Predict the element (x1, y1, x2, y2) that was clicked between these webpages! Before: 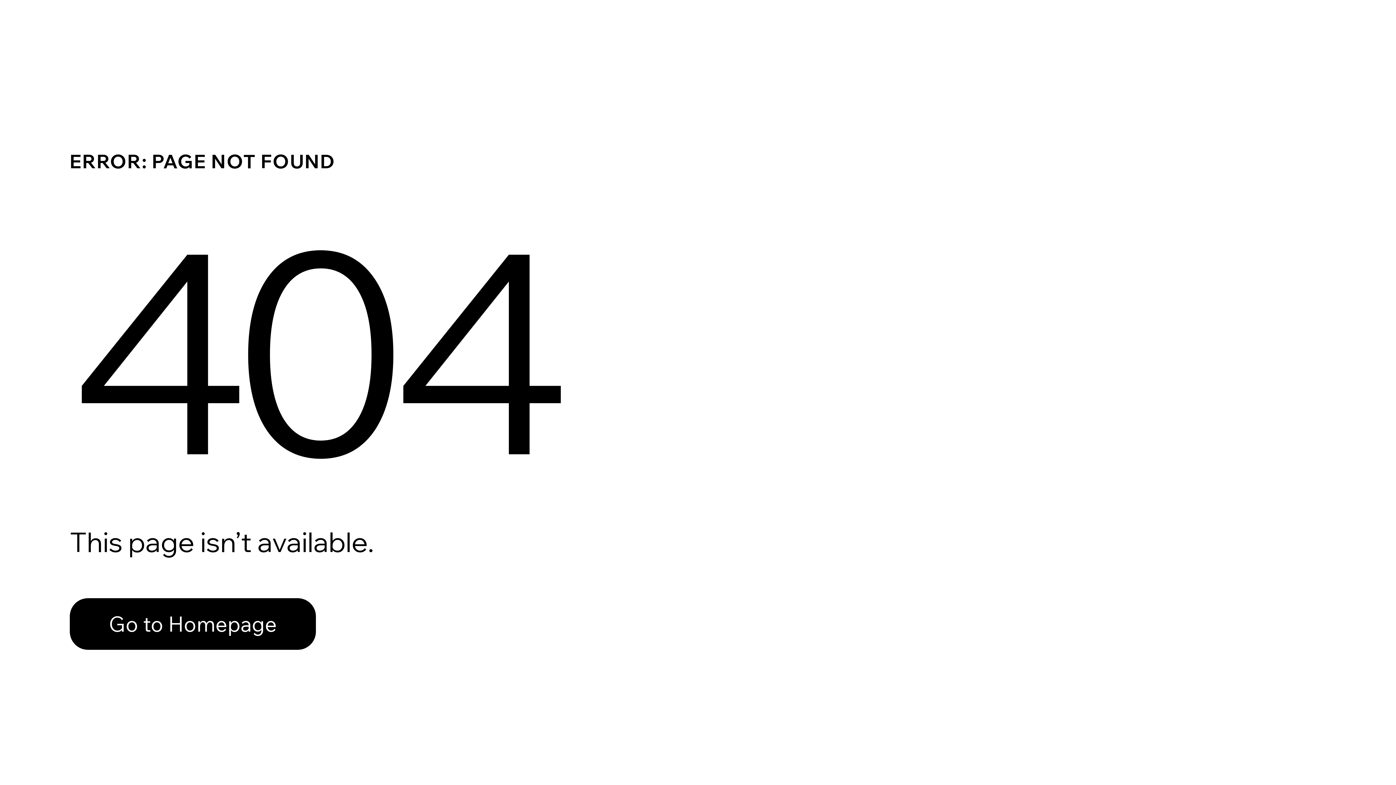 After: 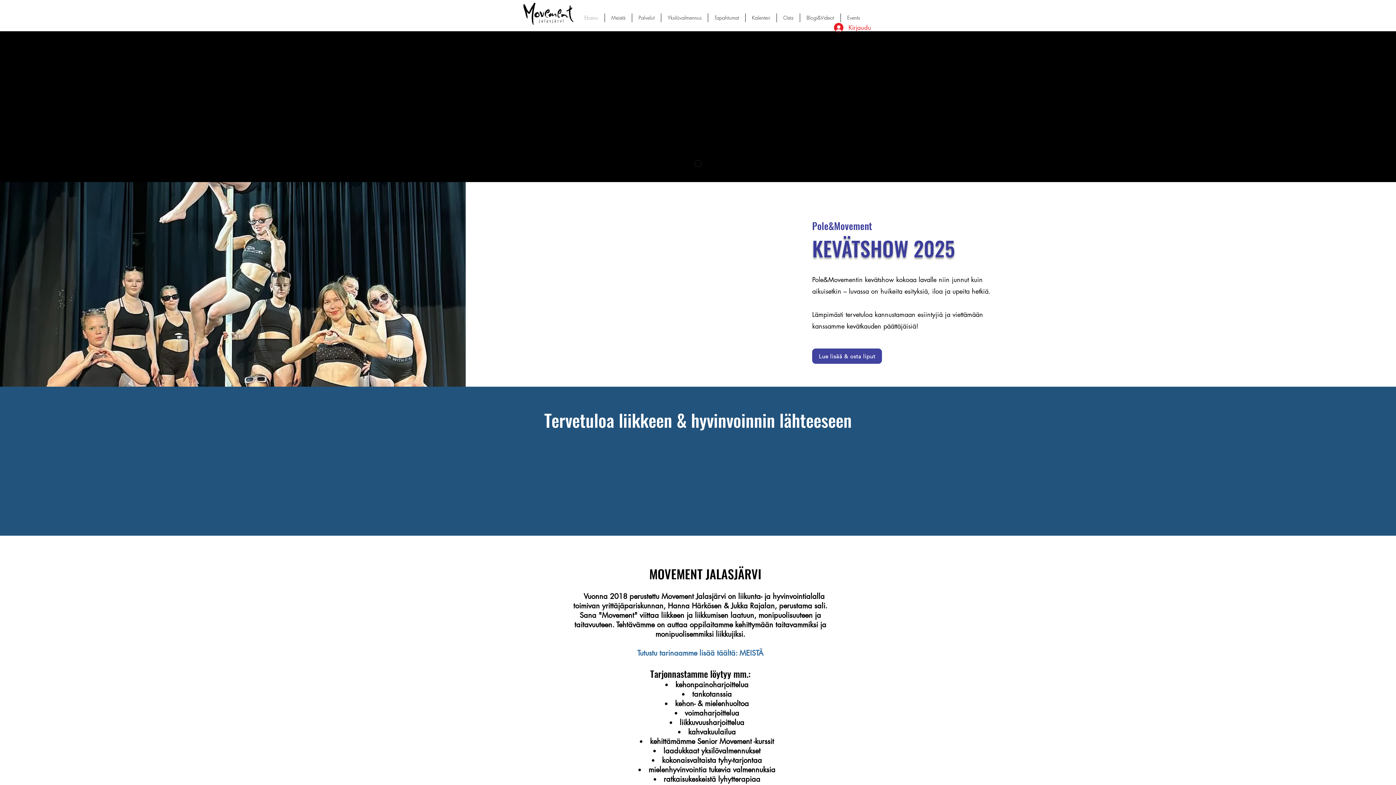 Action: label: Go to Homepage bbox: (69, 582, 768, 659)